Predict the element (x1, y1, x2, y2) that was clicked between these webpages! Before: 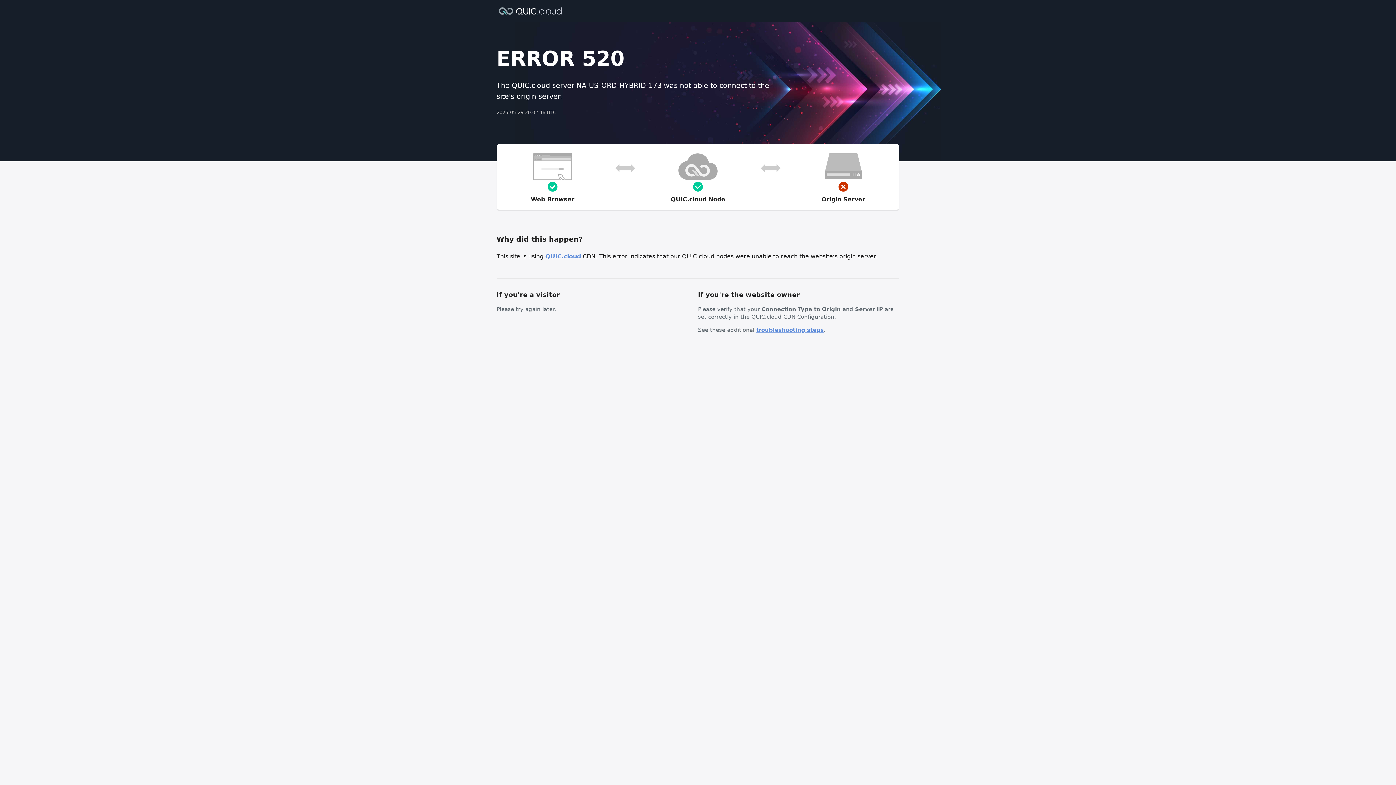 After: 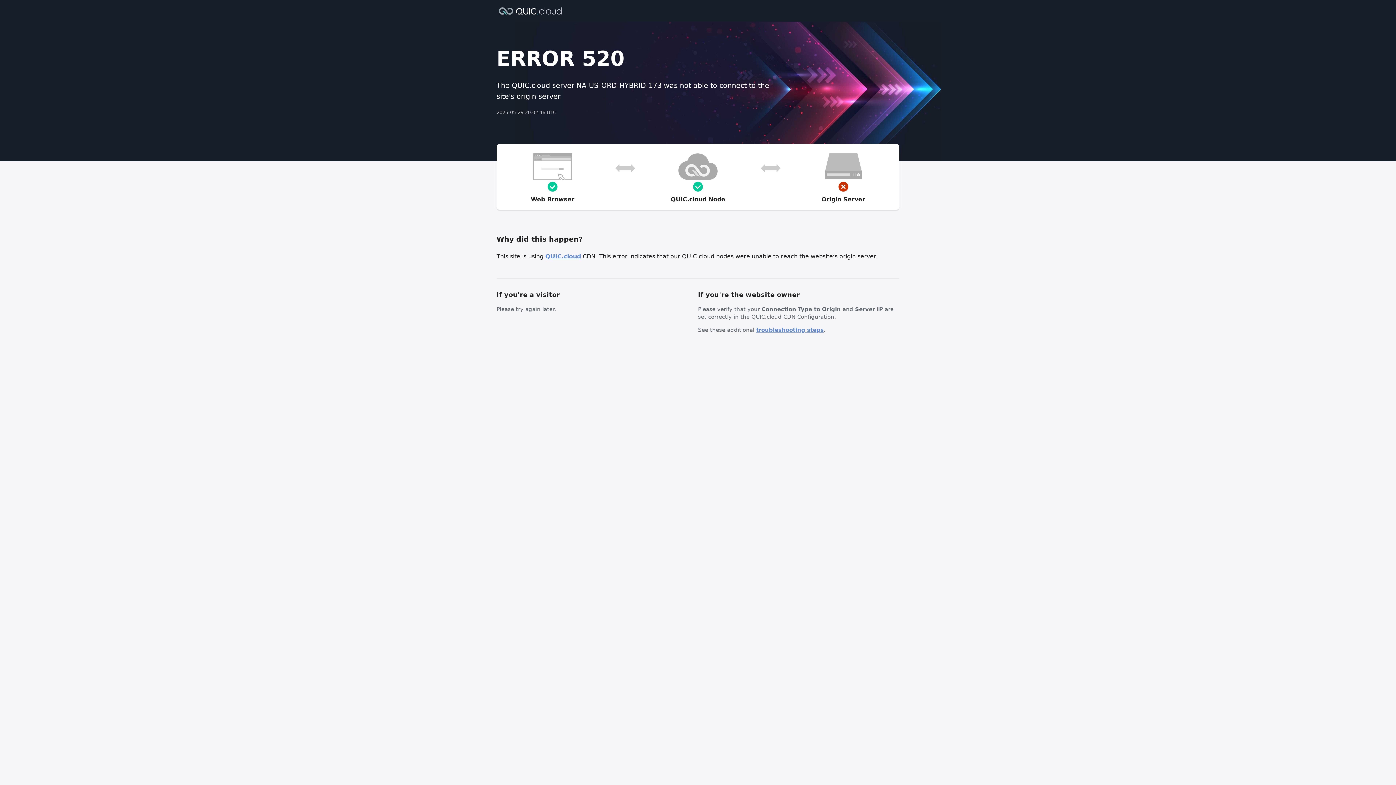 Action: label: troubleshooting steps bbox: (756, 326, 824, 333)